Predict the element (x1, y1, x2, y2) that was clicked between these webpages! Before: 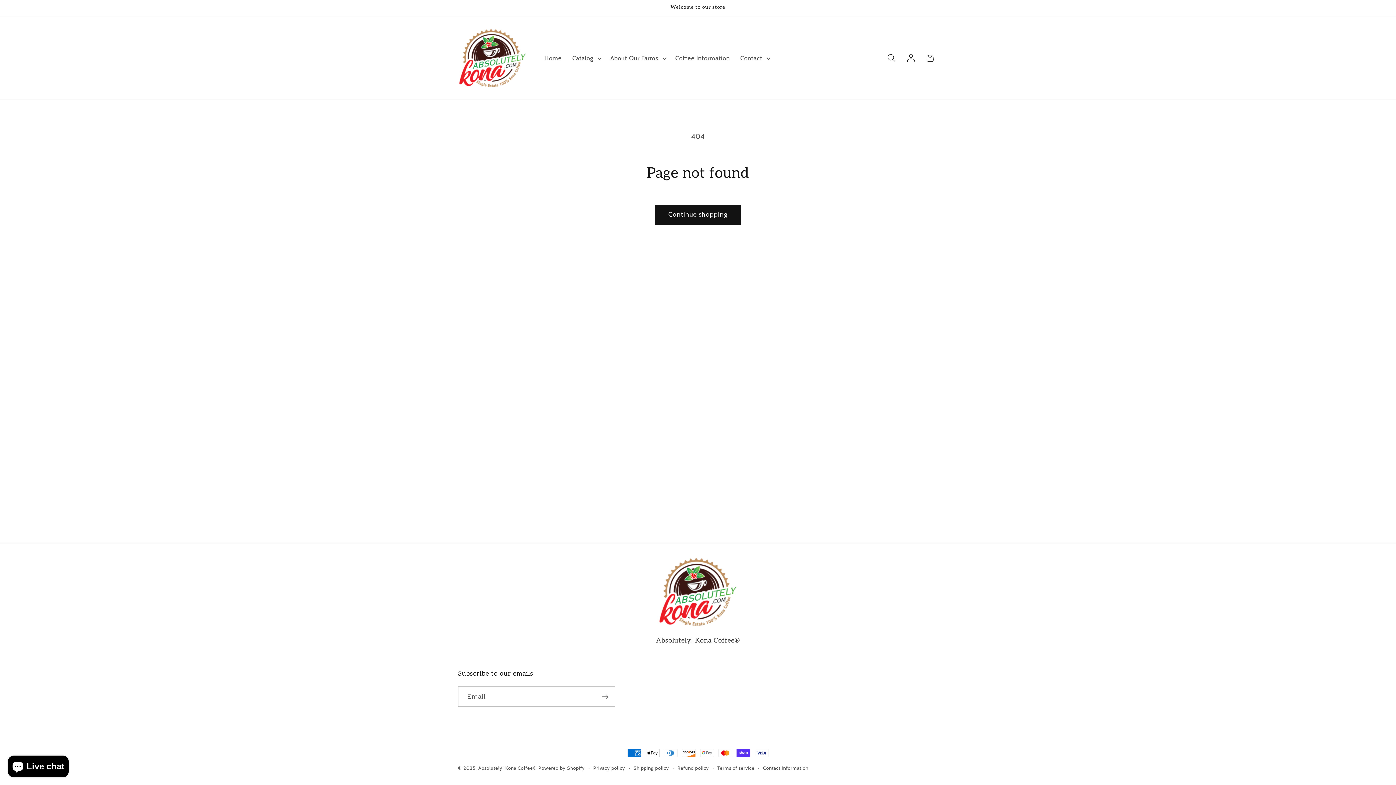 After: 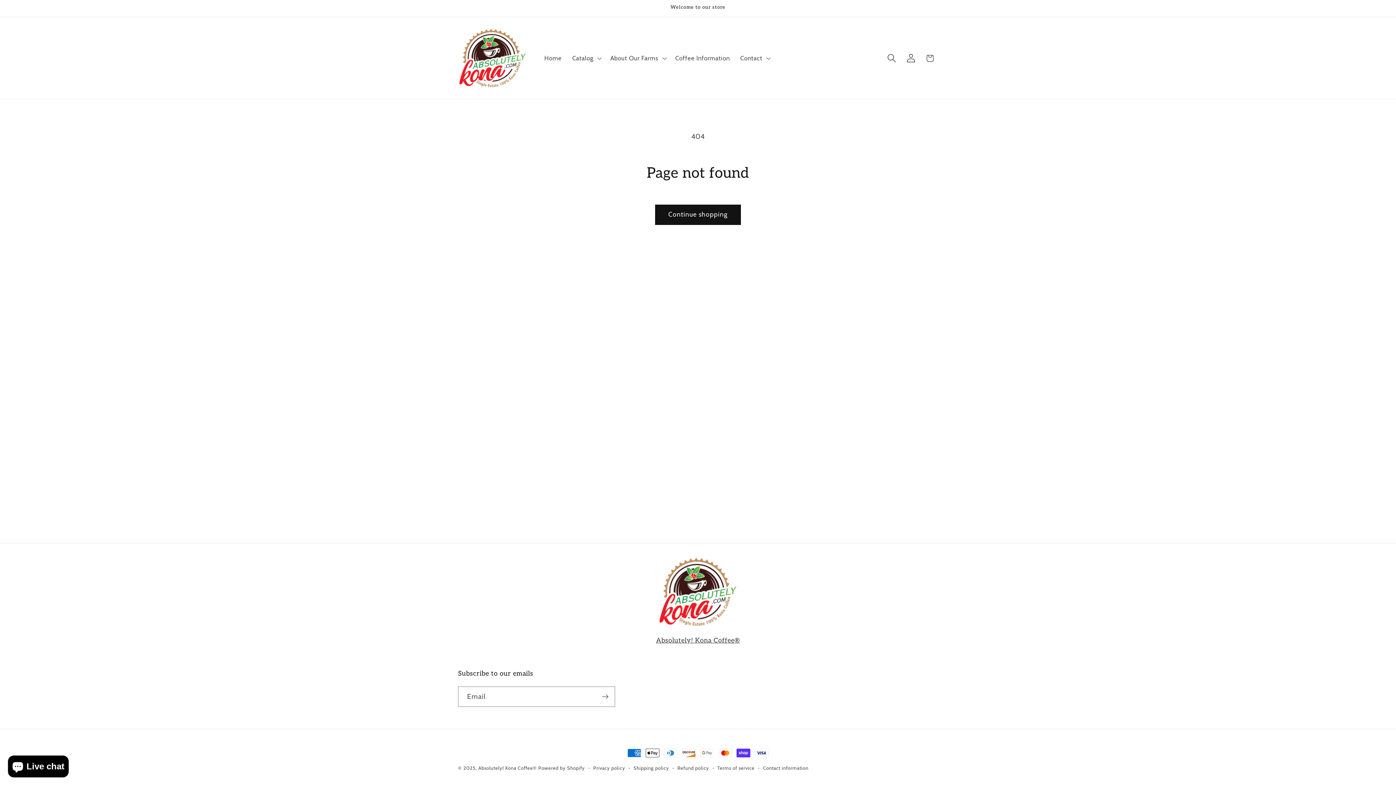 Action: bbox: (656, 637, 740, 644) label: Absolutely! Kona Coffee®